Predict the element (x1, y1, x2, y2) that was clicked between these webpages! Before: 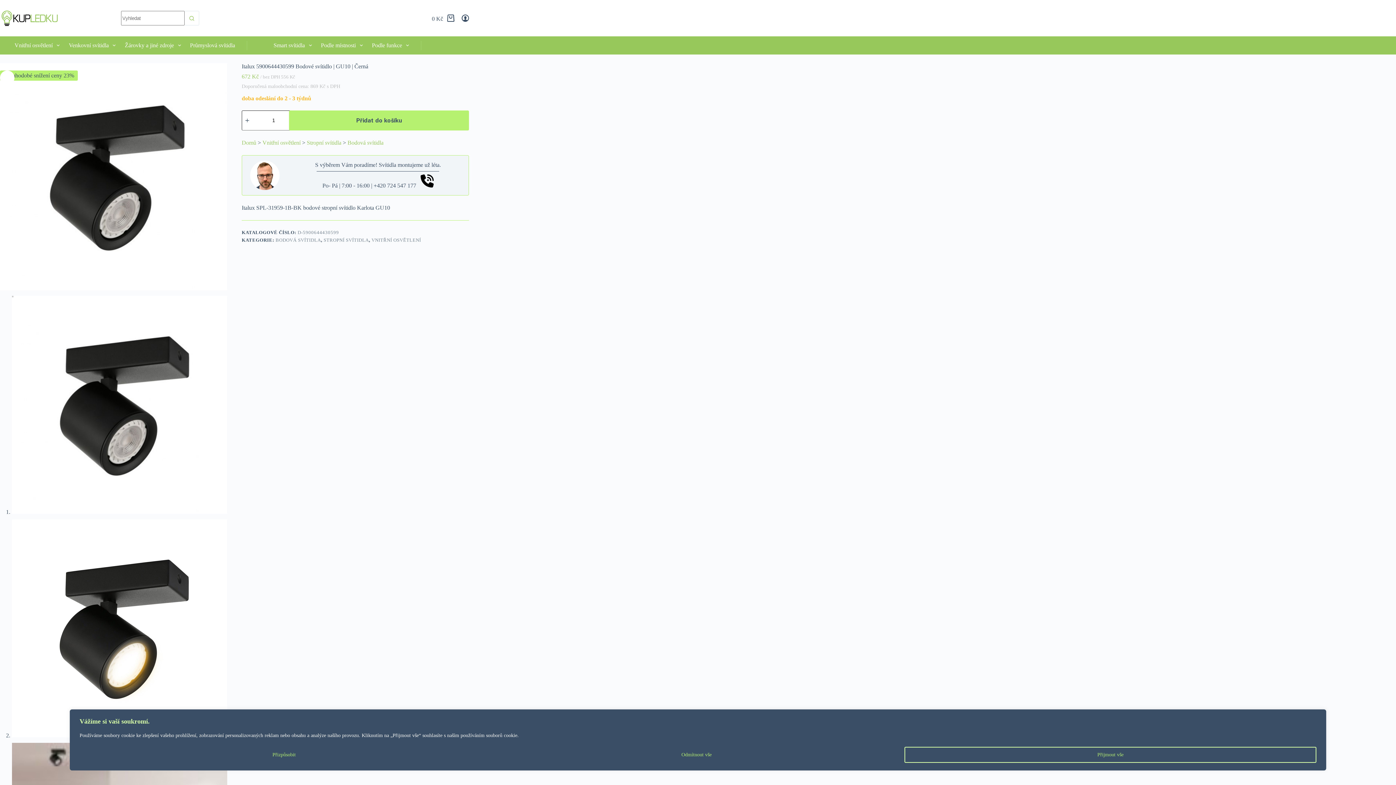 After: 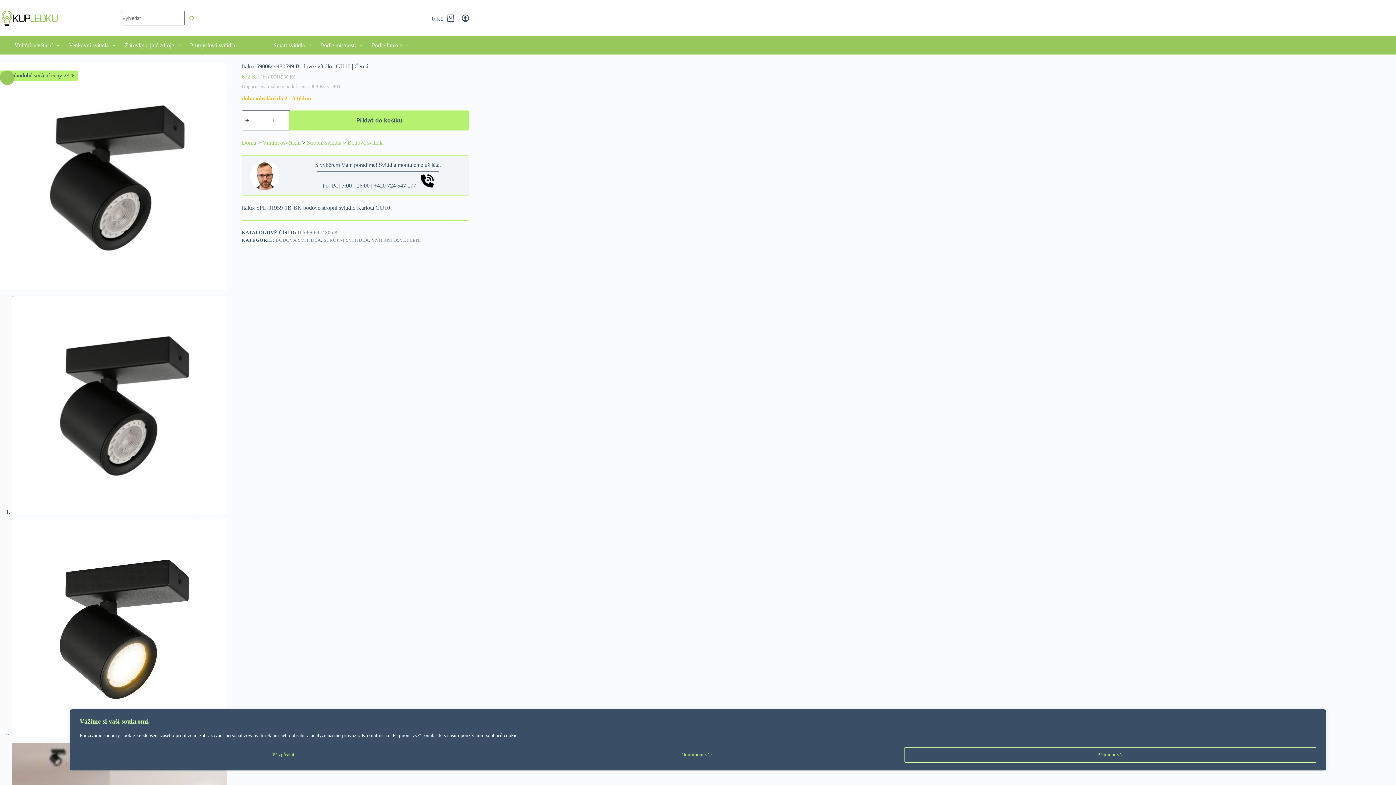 Action: bbox: (0, 70, 14, 85) label: 🔍